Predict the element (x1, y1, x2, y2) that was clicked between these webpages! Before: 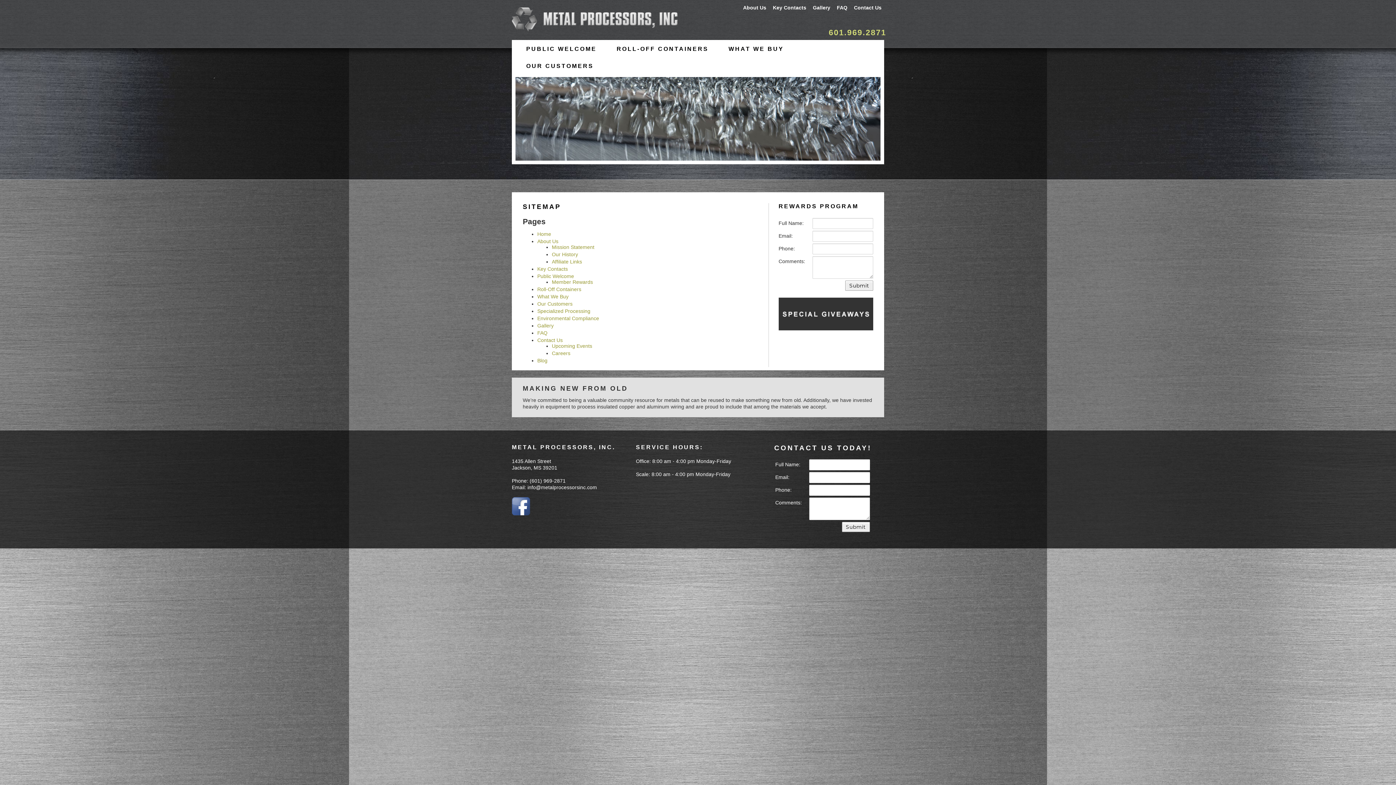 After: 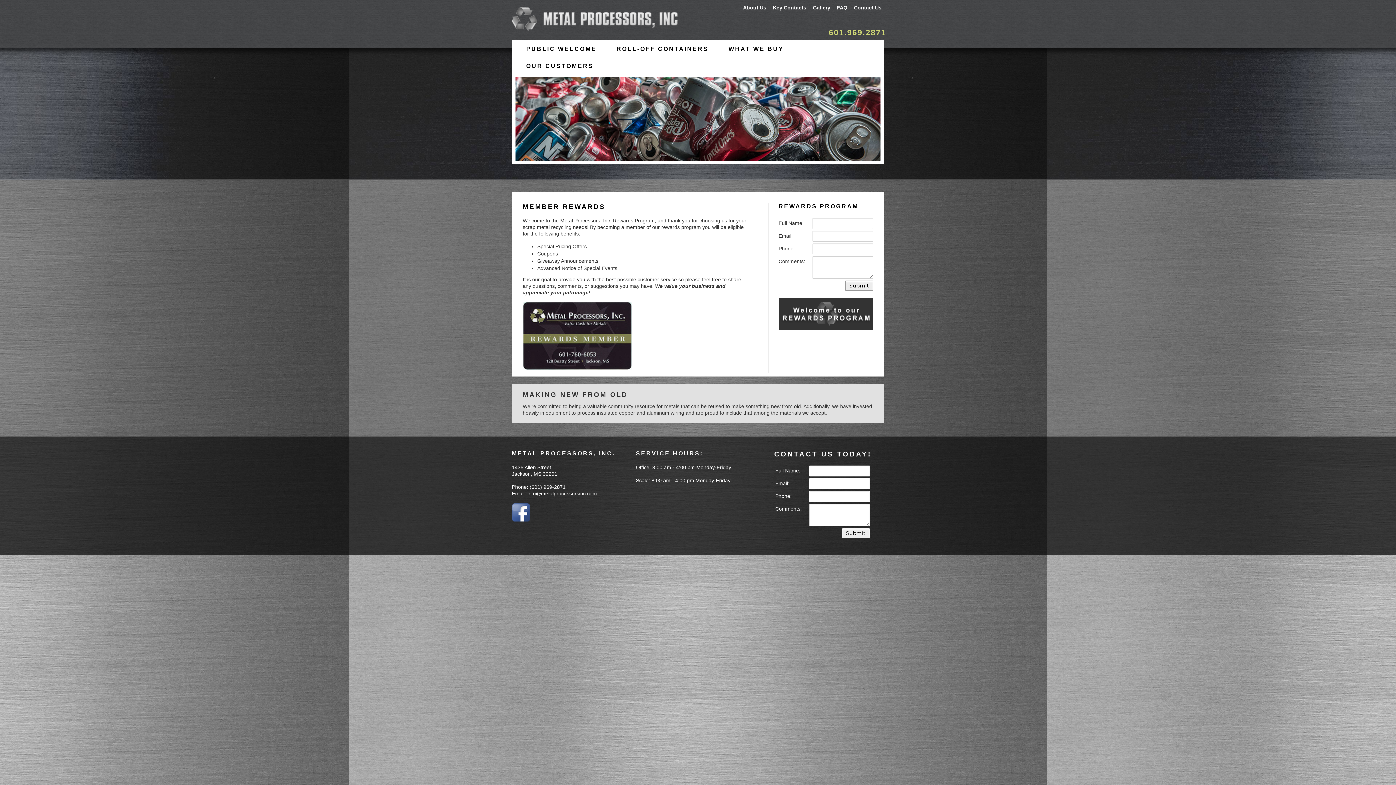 Action: bbox: (778, 297, 873, 330)